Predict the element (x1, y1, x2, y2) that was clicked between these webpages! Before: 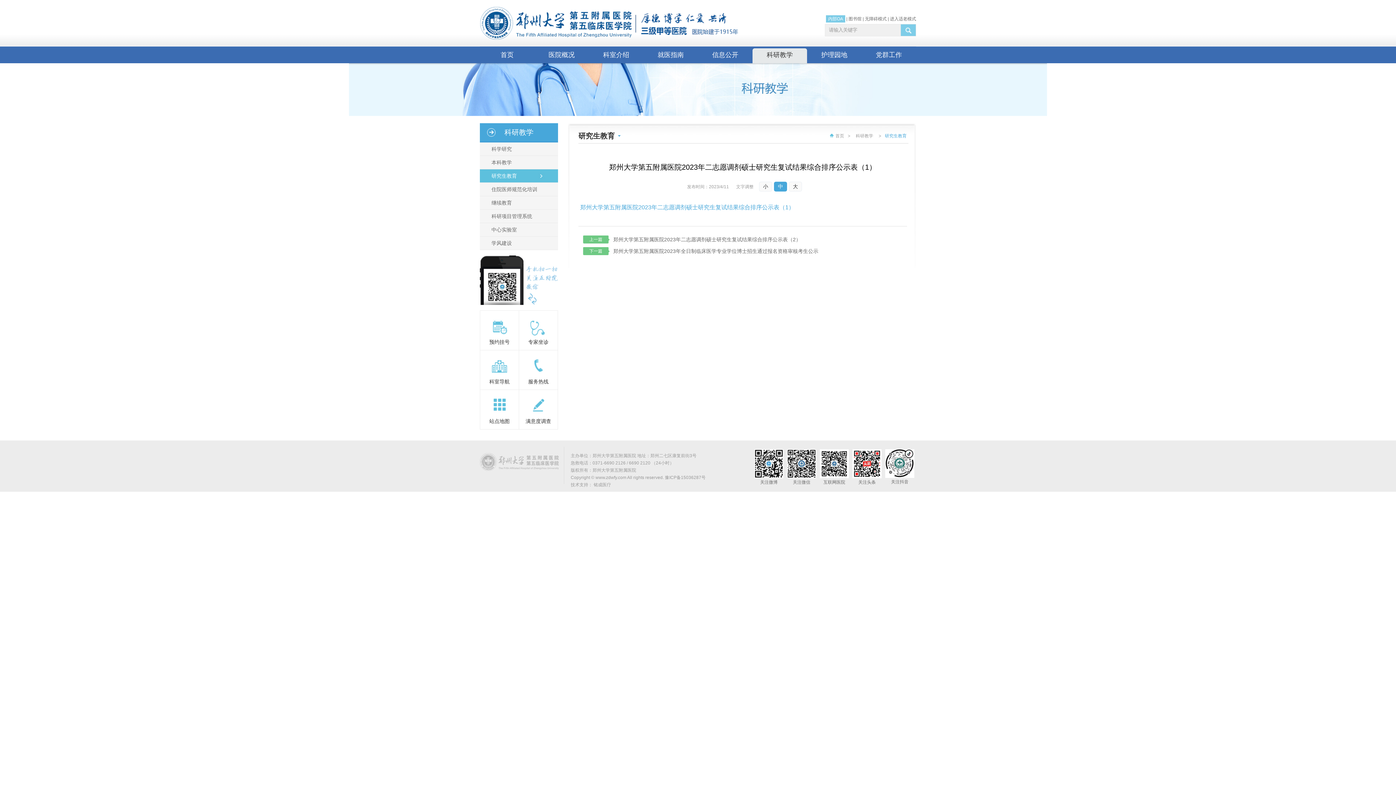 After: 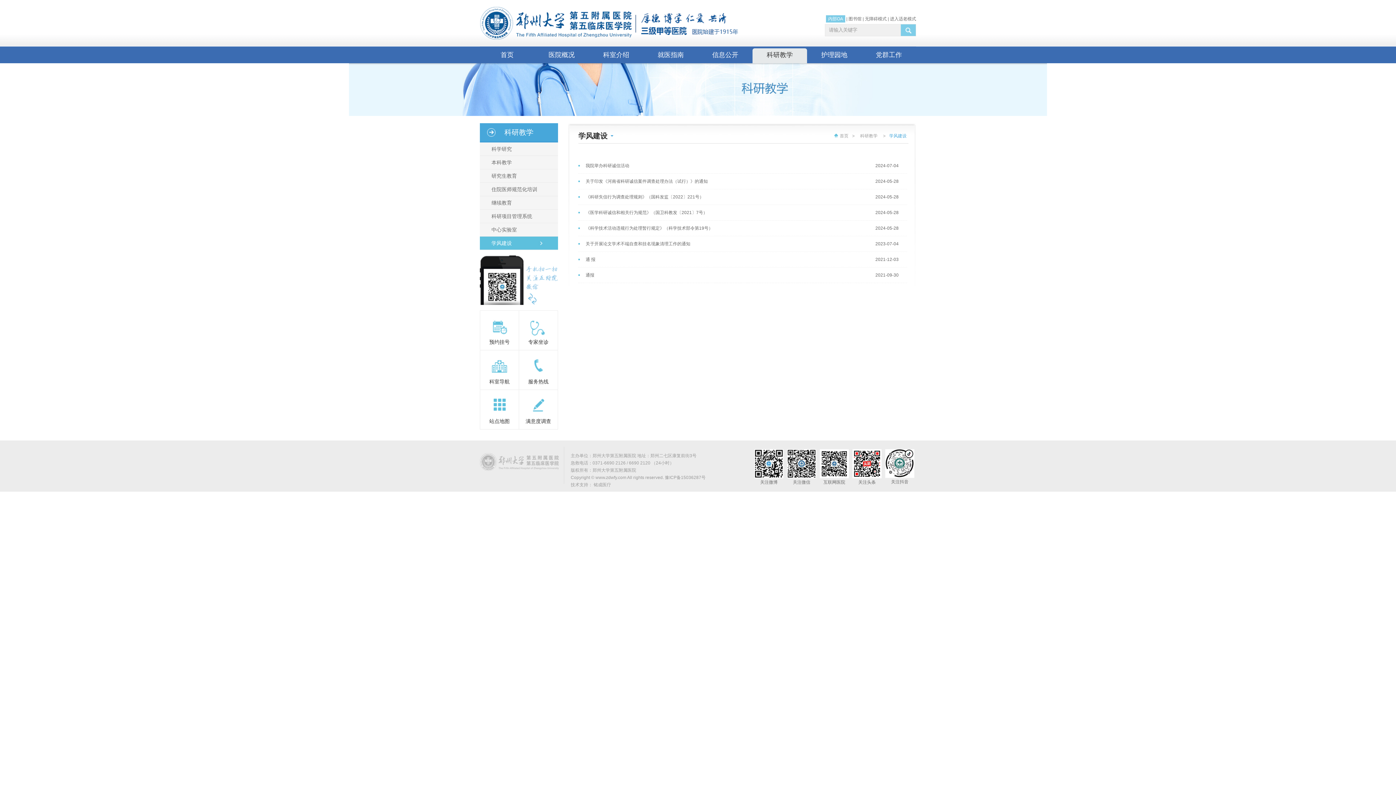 Action: label: 学风建设 bbox: (491, 236, 558, 249)